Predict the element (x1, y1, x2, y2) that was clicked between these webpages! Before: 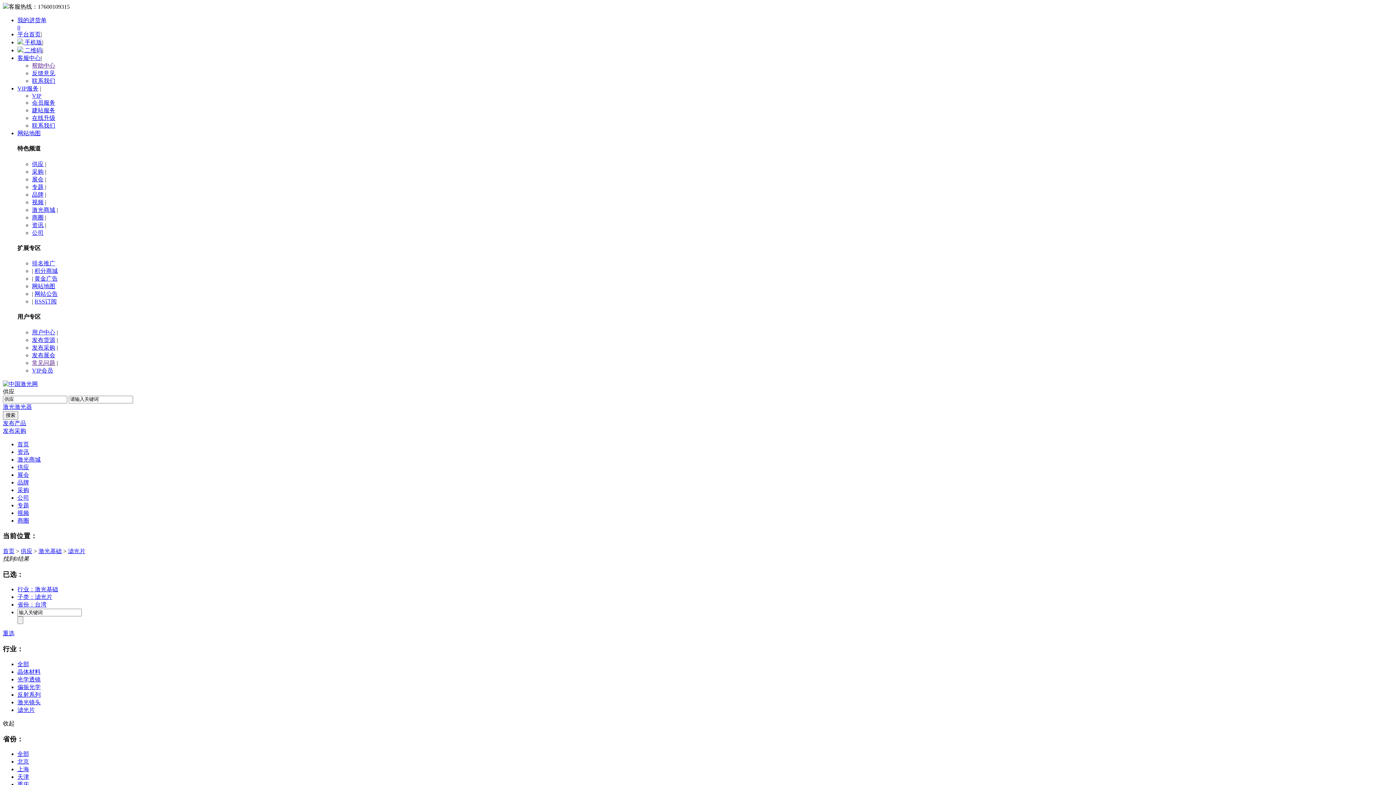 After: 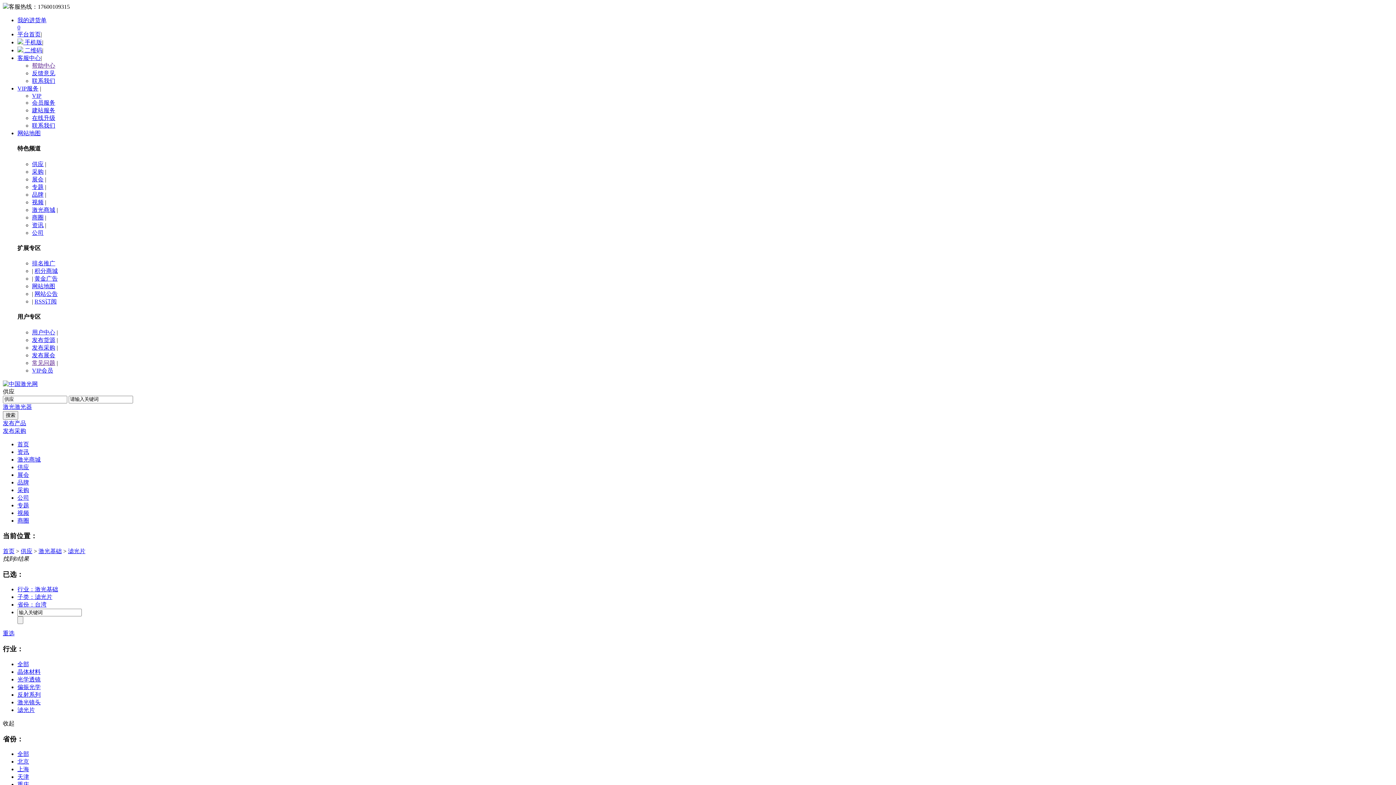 Action: label: 展会 bbox: (32, 176, 43, 182)